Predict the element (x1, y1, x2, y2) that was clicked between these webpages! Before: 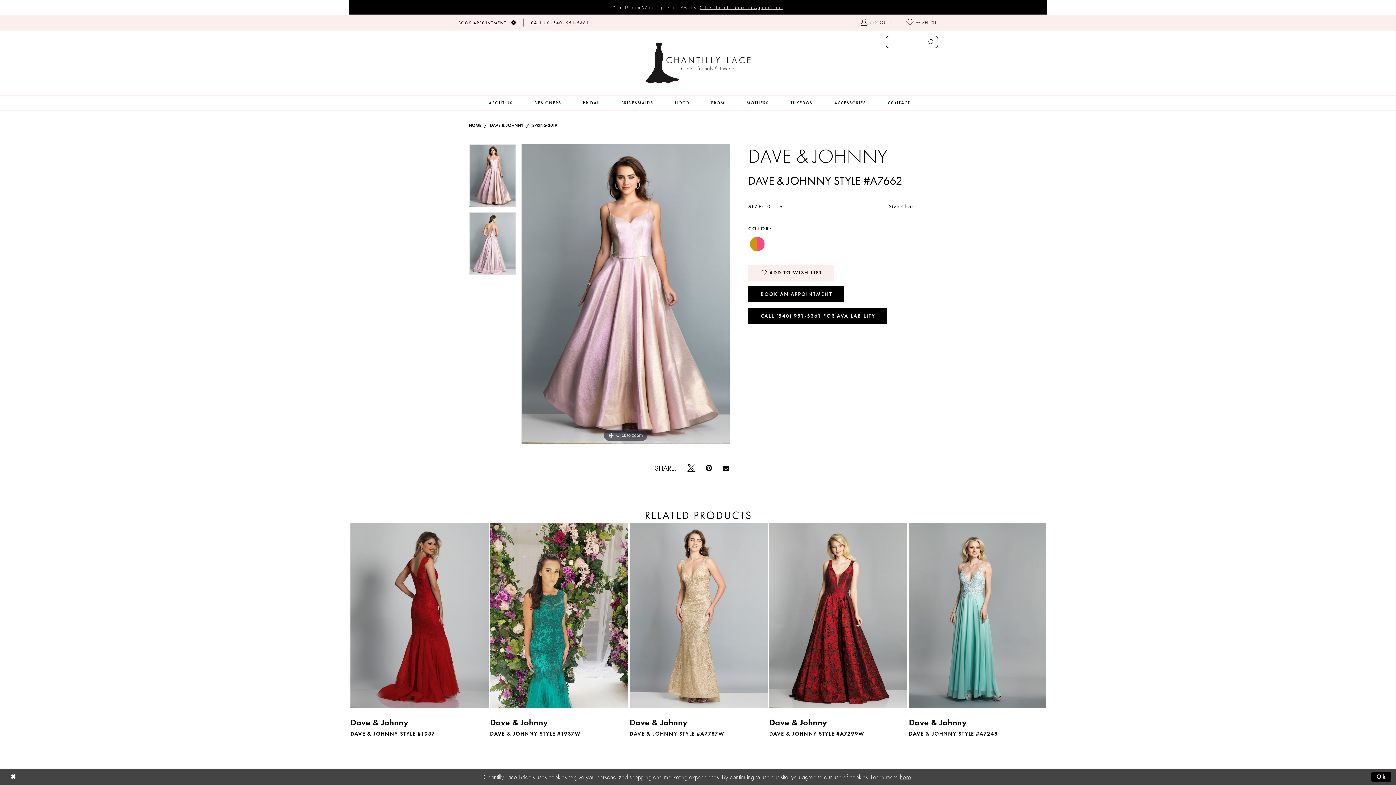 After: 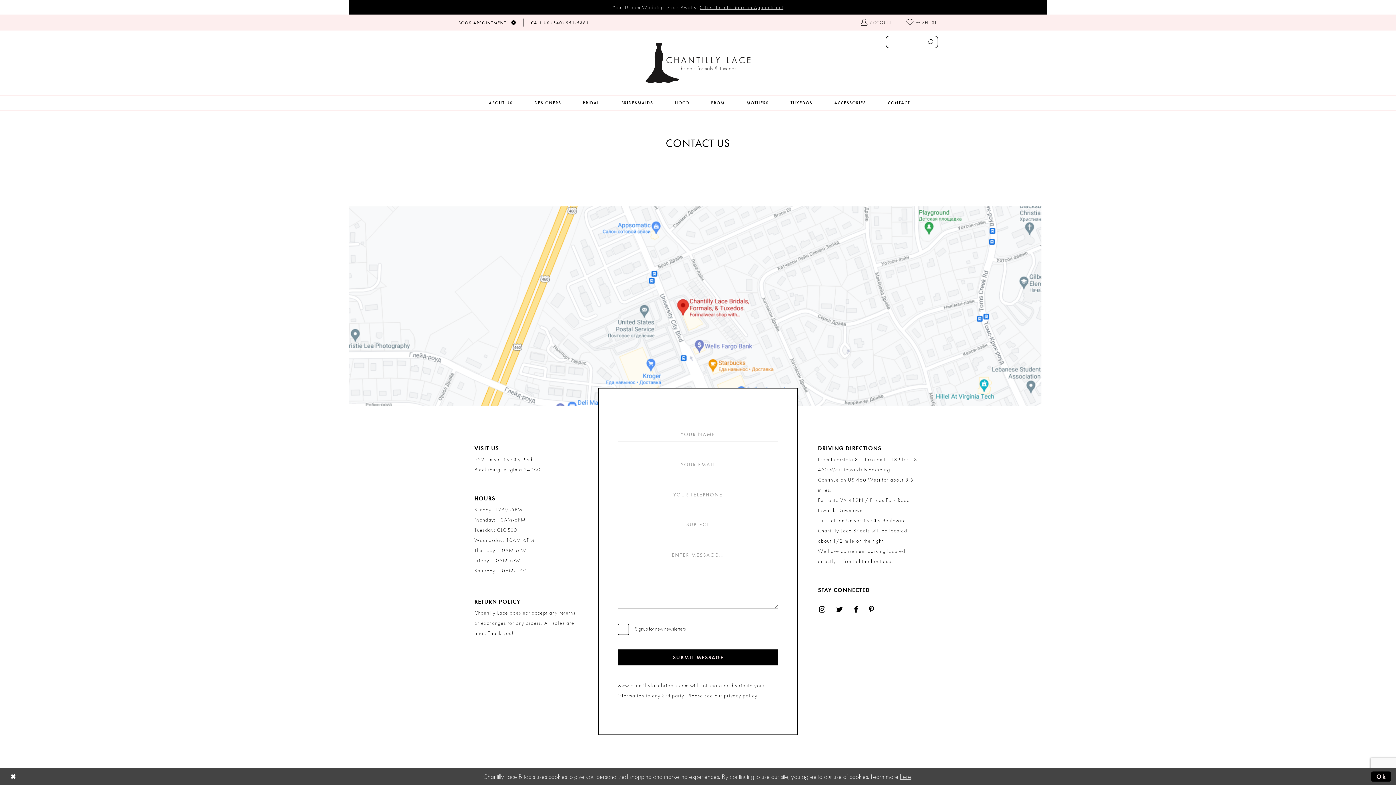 Action: label: CONTACT bbox: (877, 96, 921, 109)